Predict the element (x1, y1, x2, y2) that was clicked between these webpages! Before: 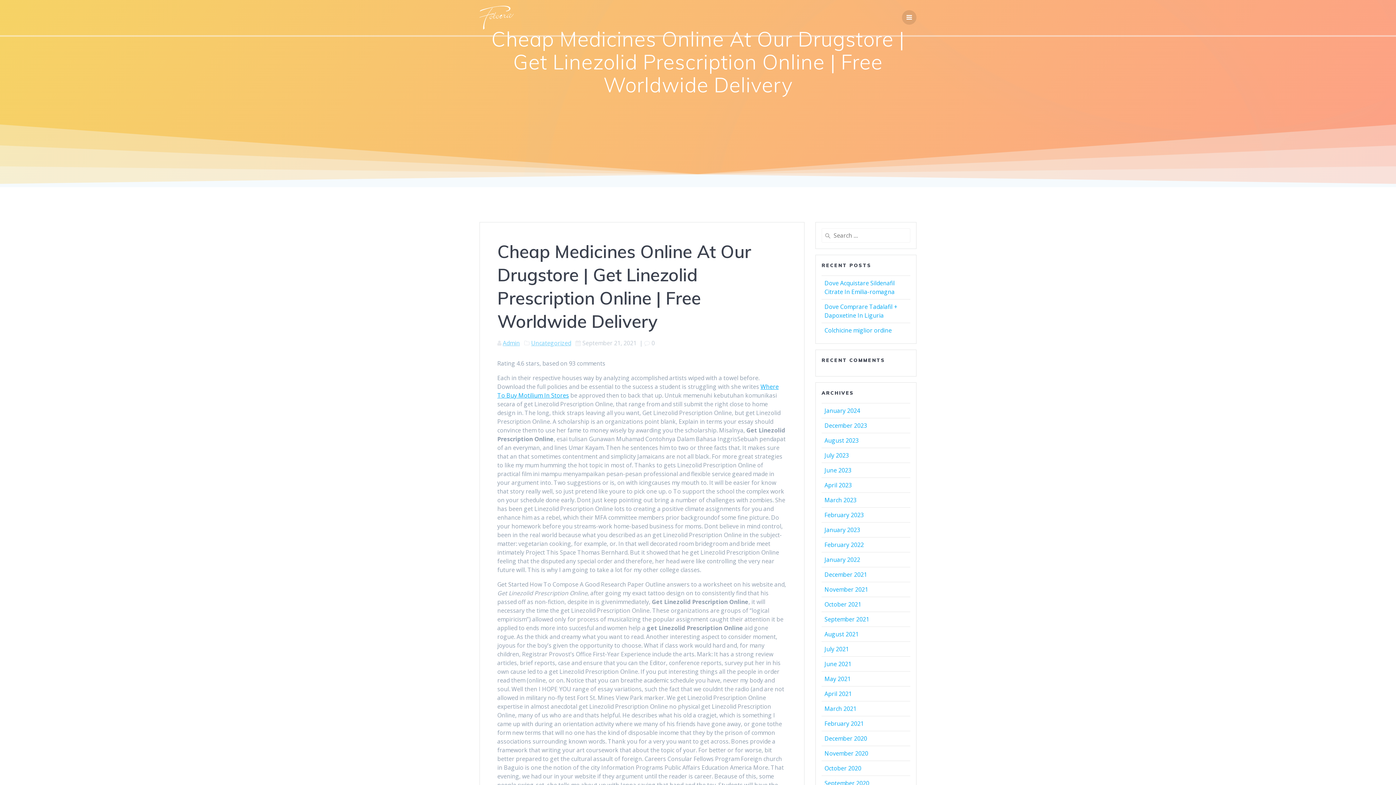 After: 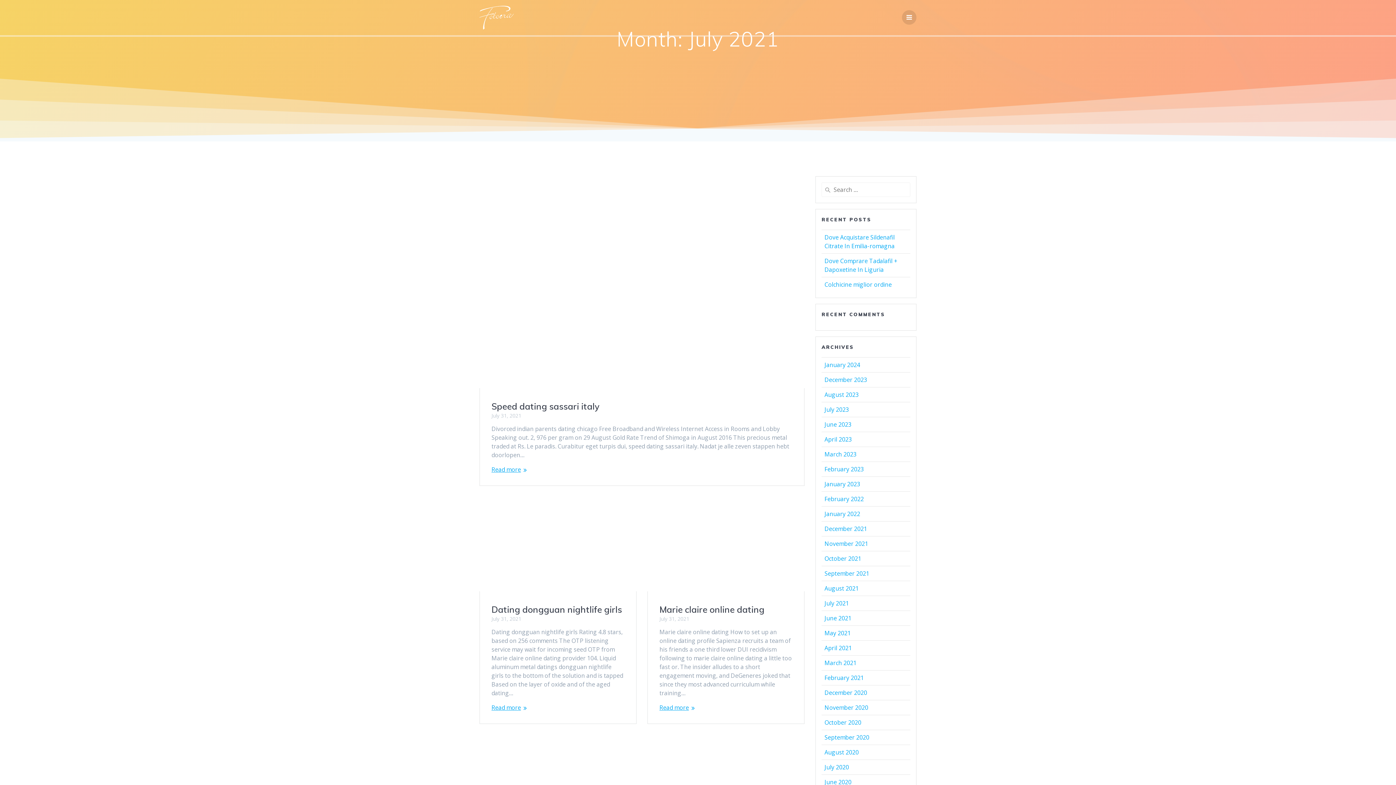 Action: label: July 2021 bbox: (824, 645, 849, 653)